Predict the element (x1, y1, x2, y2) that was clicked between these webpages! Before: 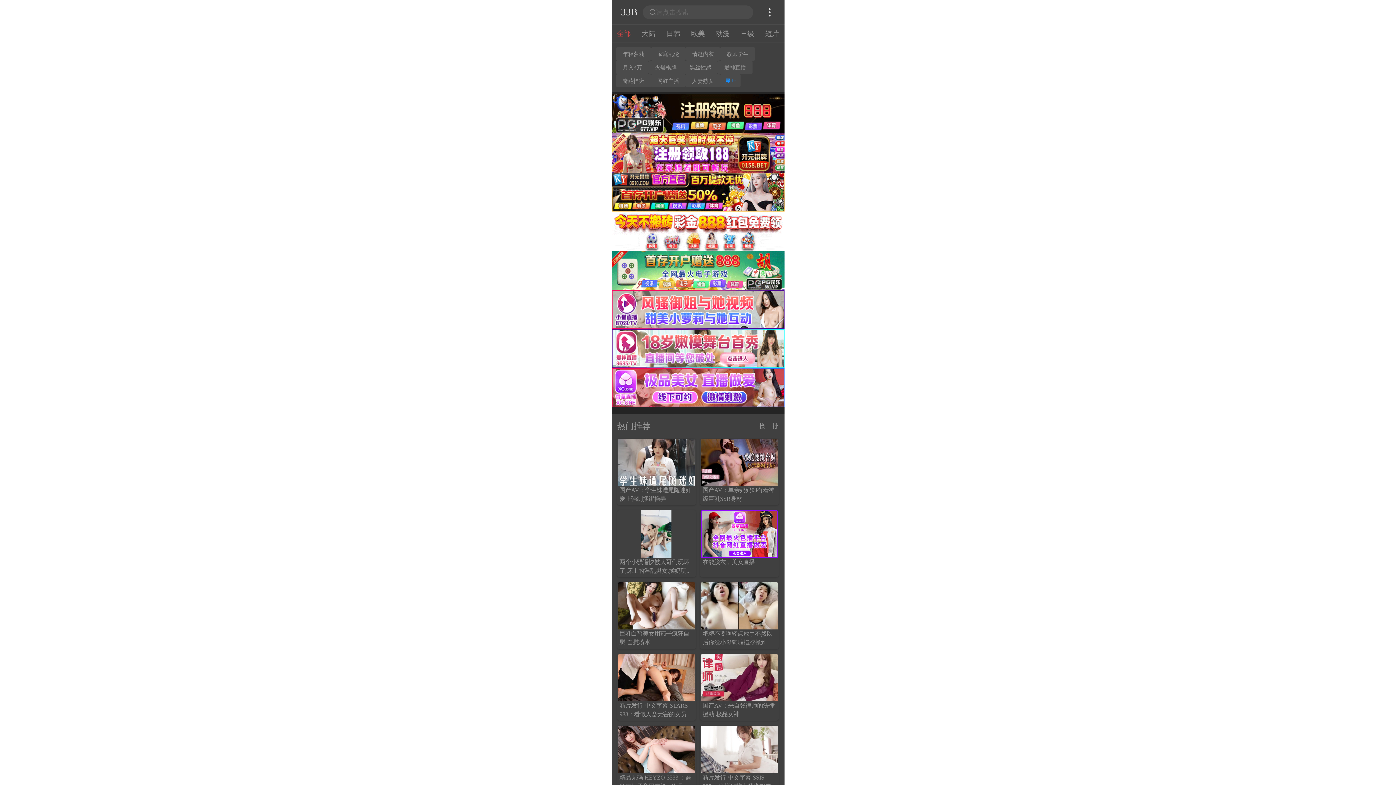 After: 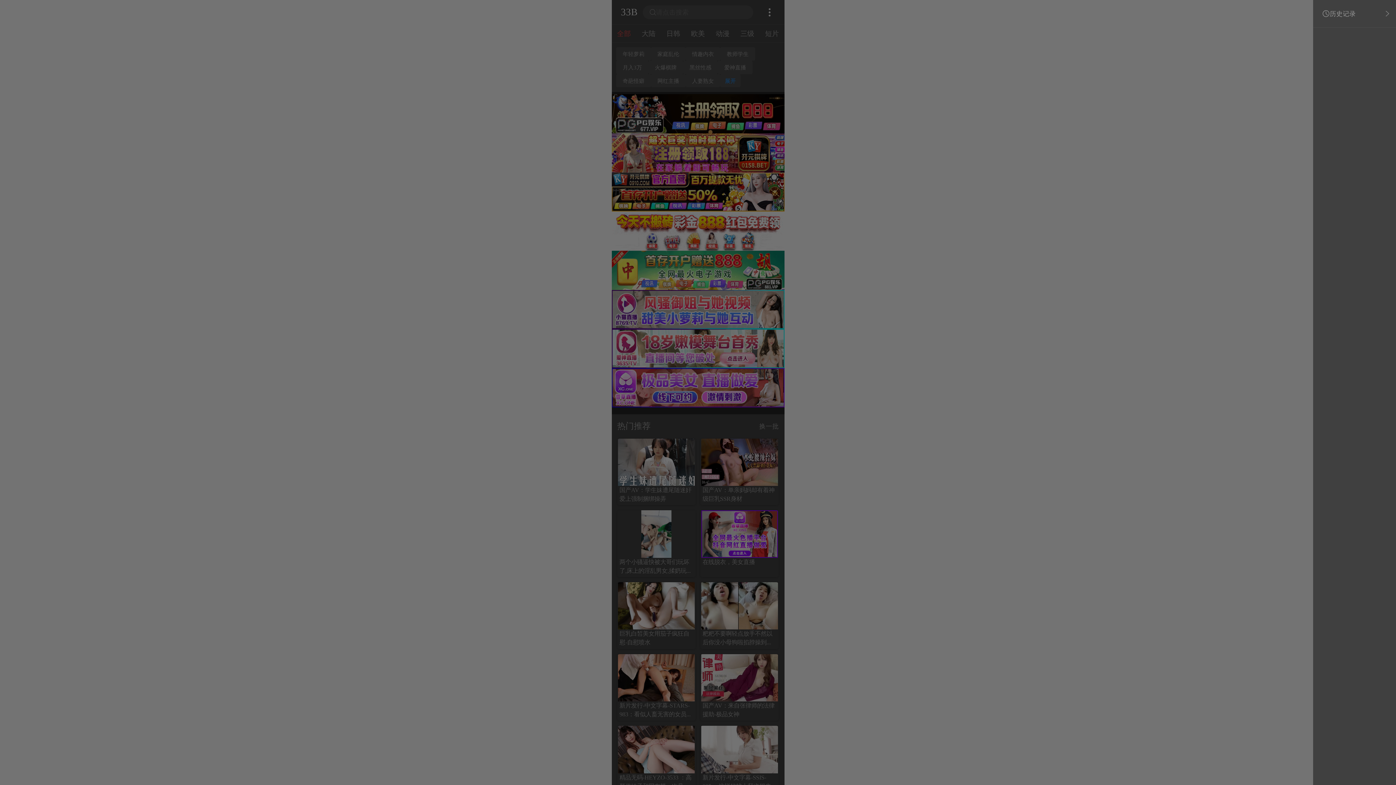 Action: bbox: (764, 6, 775, 17)